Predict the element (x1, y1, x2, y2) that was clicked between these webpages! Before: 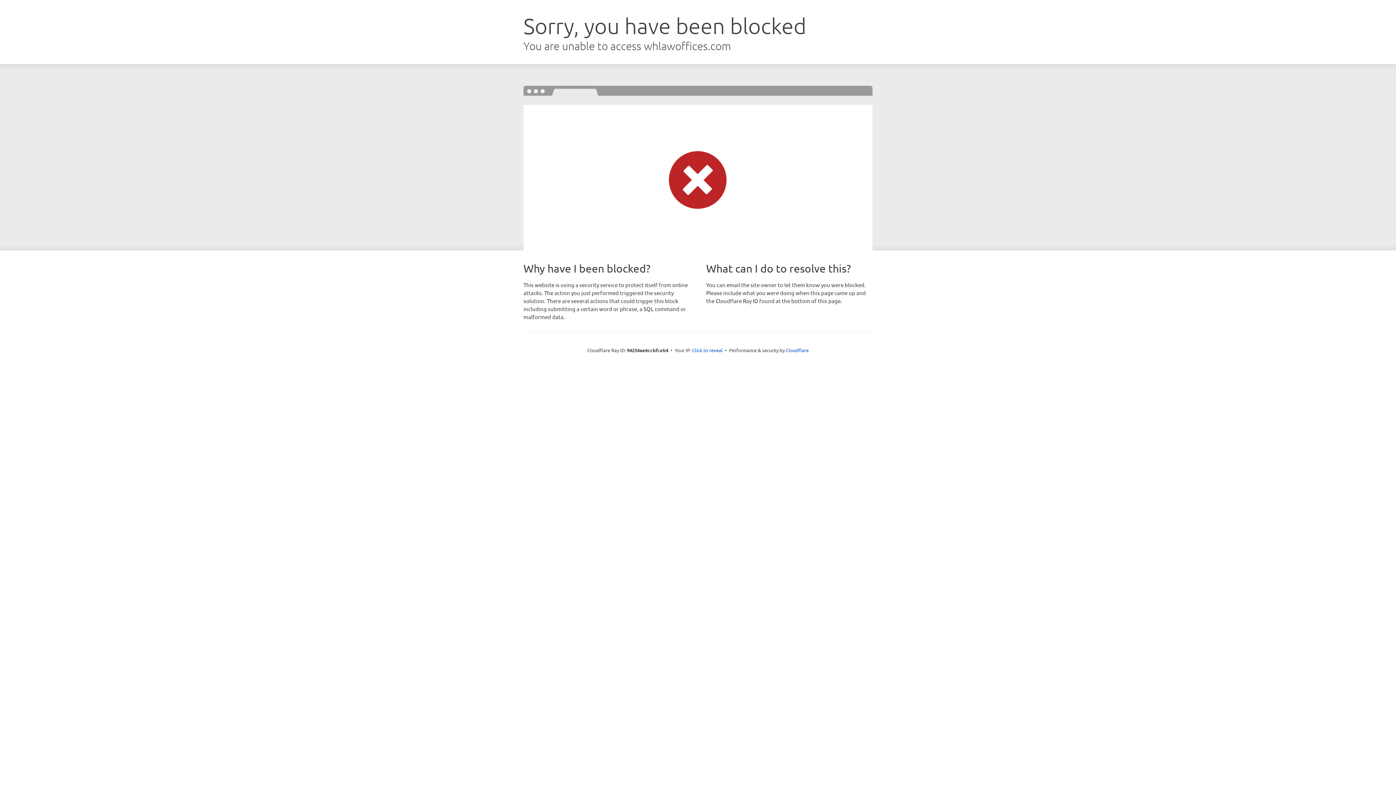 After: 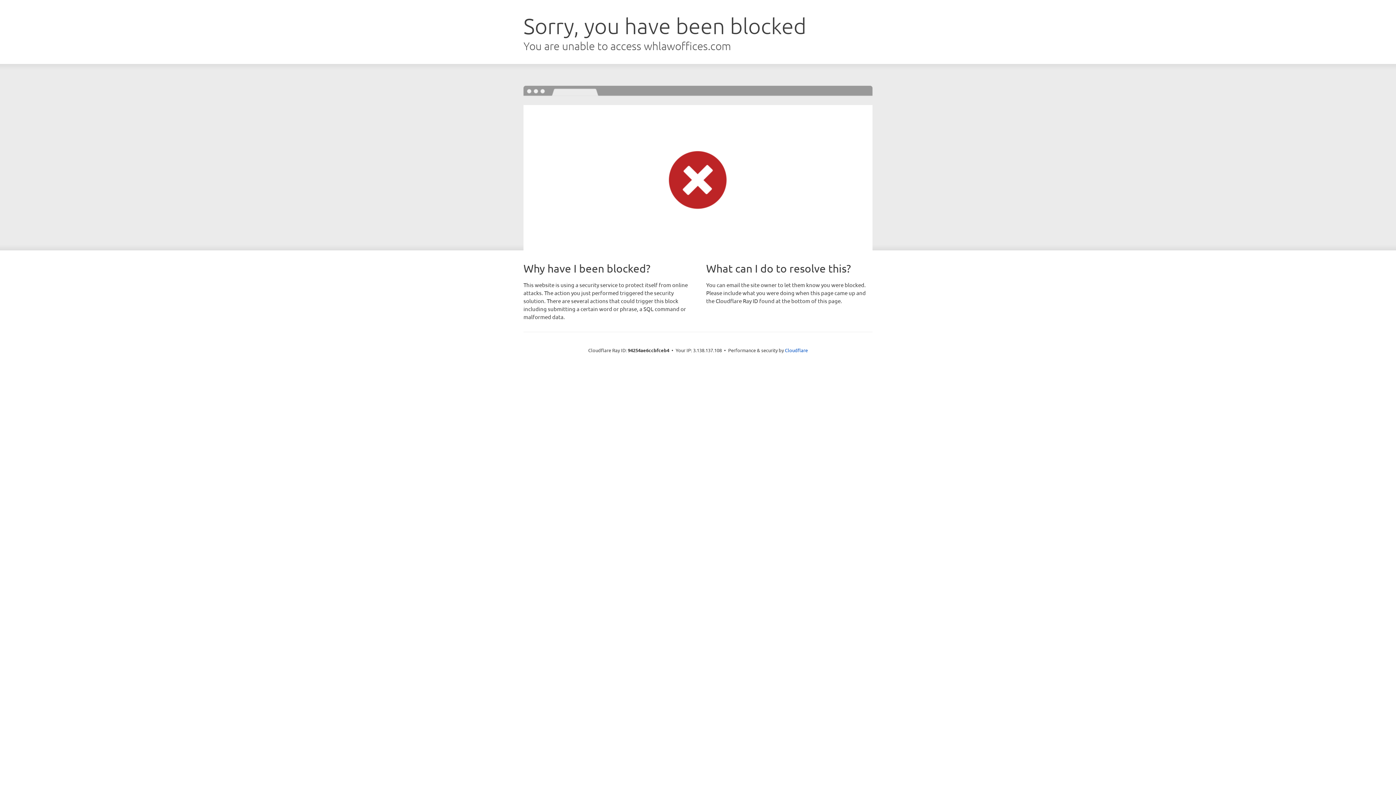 Action: bbox: (692, 346, 722, 353) label: Click to reveal